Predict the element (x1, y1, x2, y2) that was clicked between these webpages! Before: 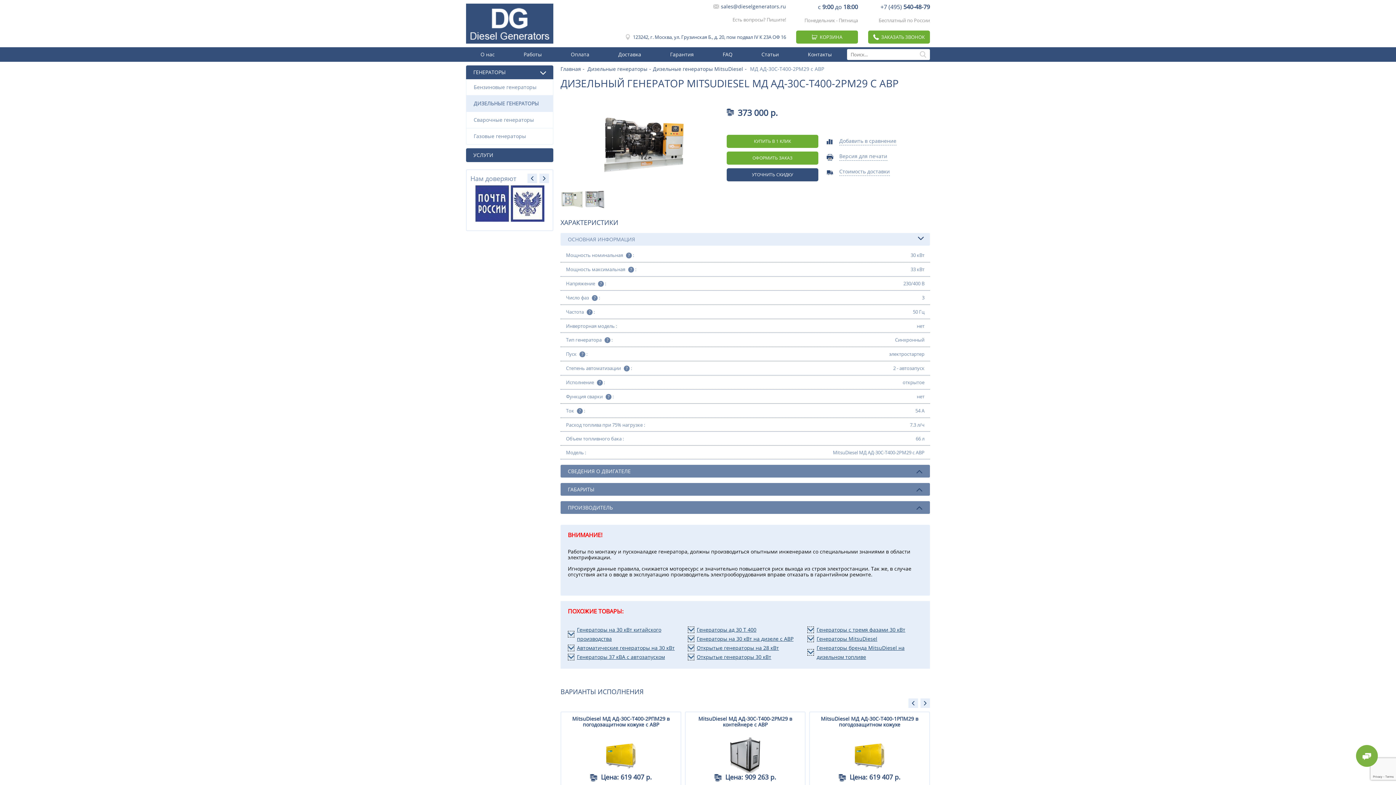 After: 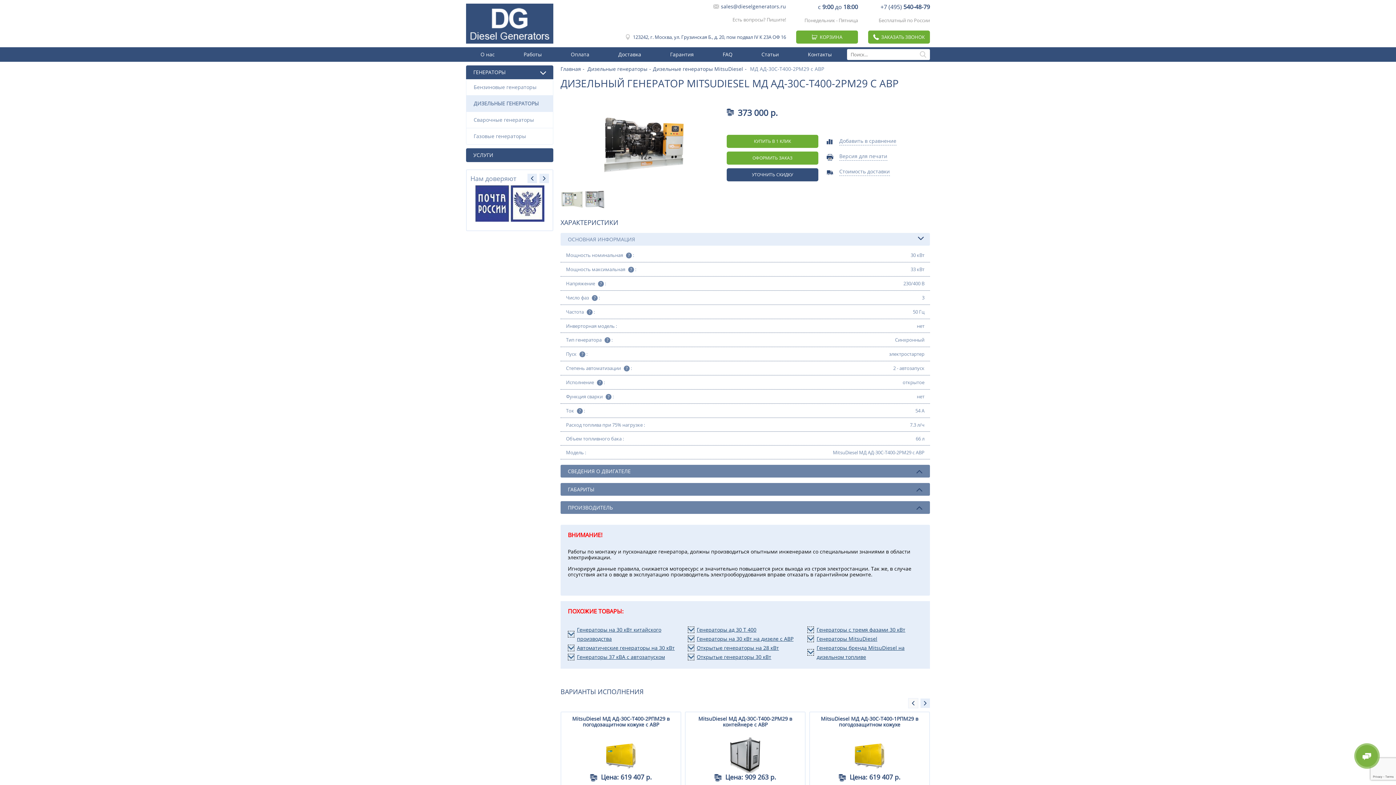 Action: bbox: (908, 698, 918, 708)